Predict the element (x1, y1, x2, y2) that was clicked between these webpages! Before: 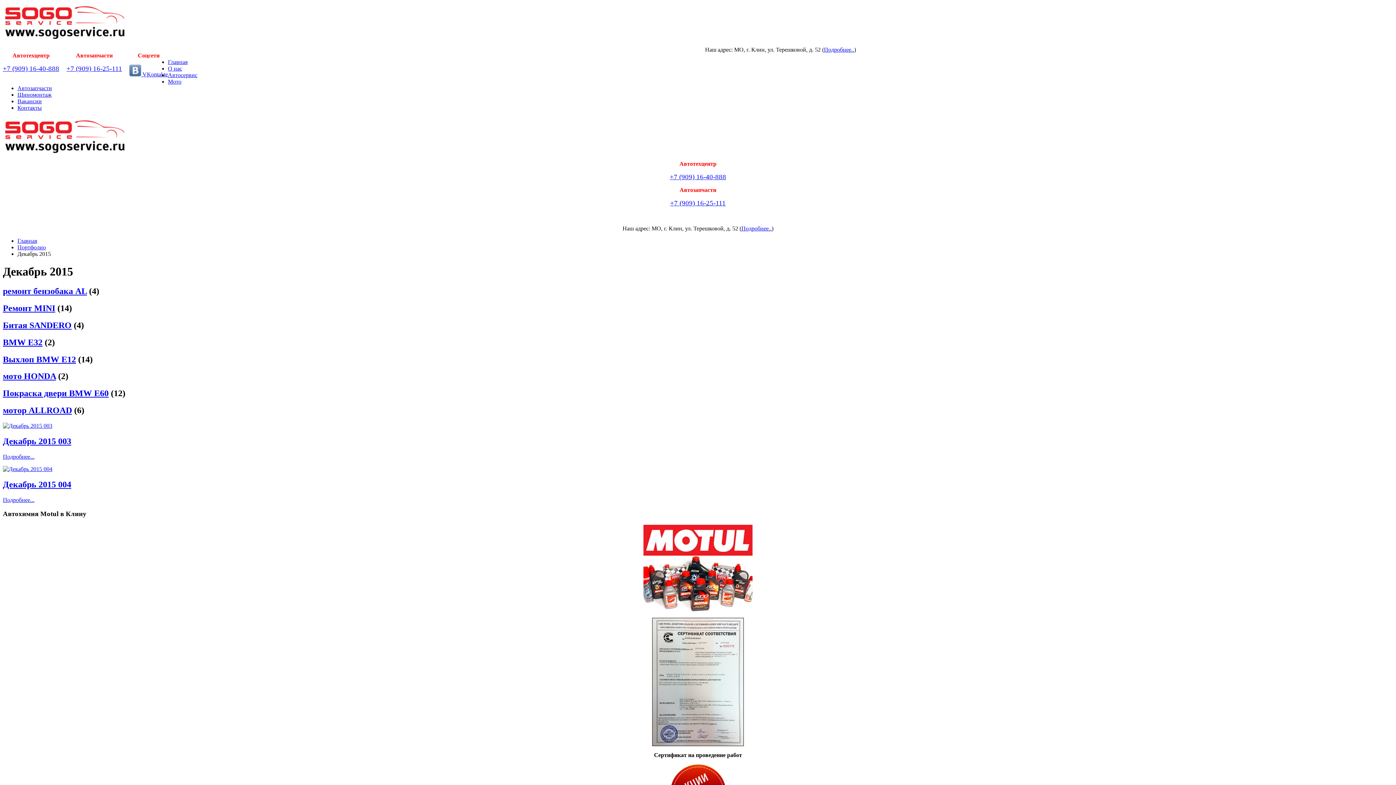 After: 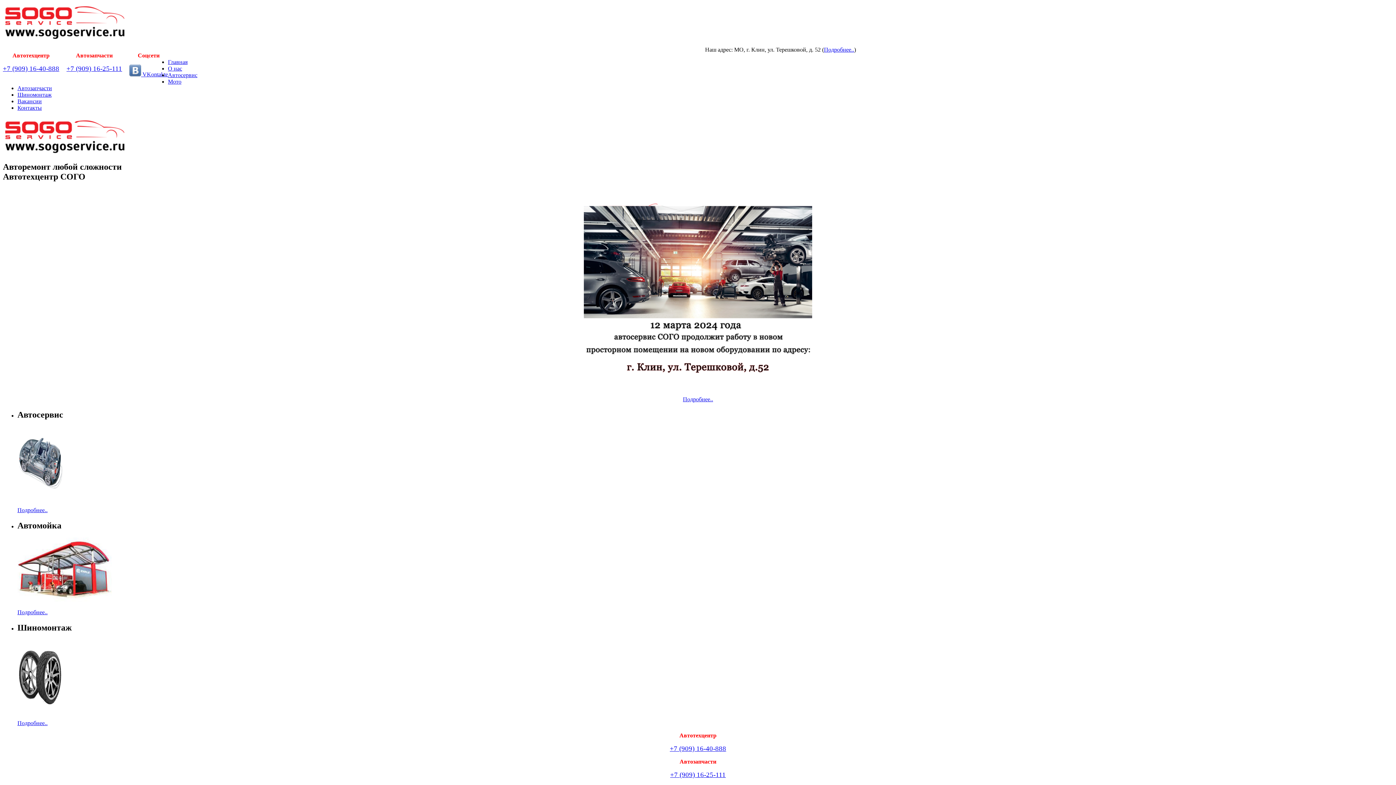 Action: bbox: (168, 58, 187, 65) label: Главная